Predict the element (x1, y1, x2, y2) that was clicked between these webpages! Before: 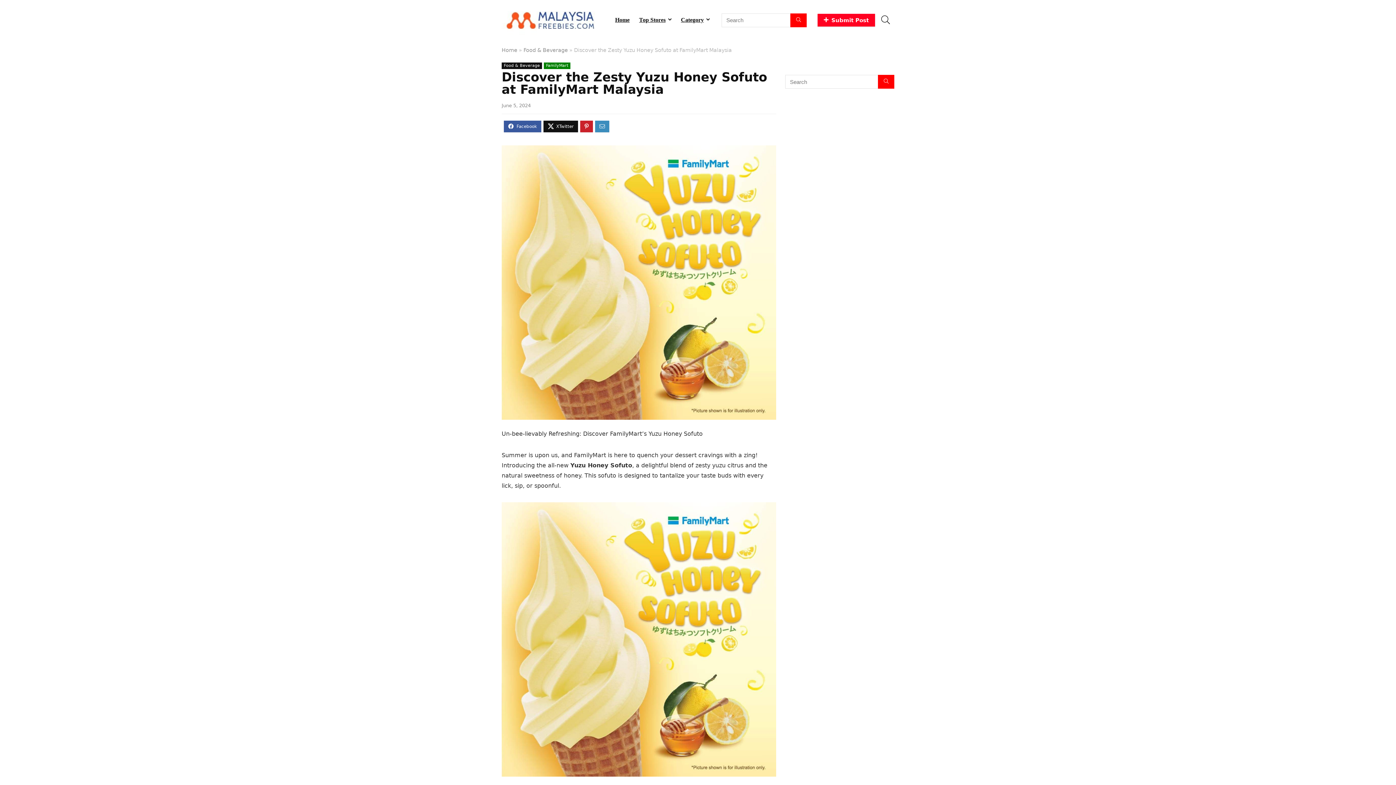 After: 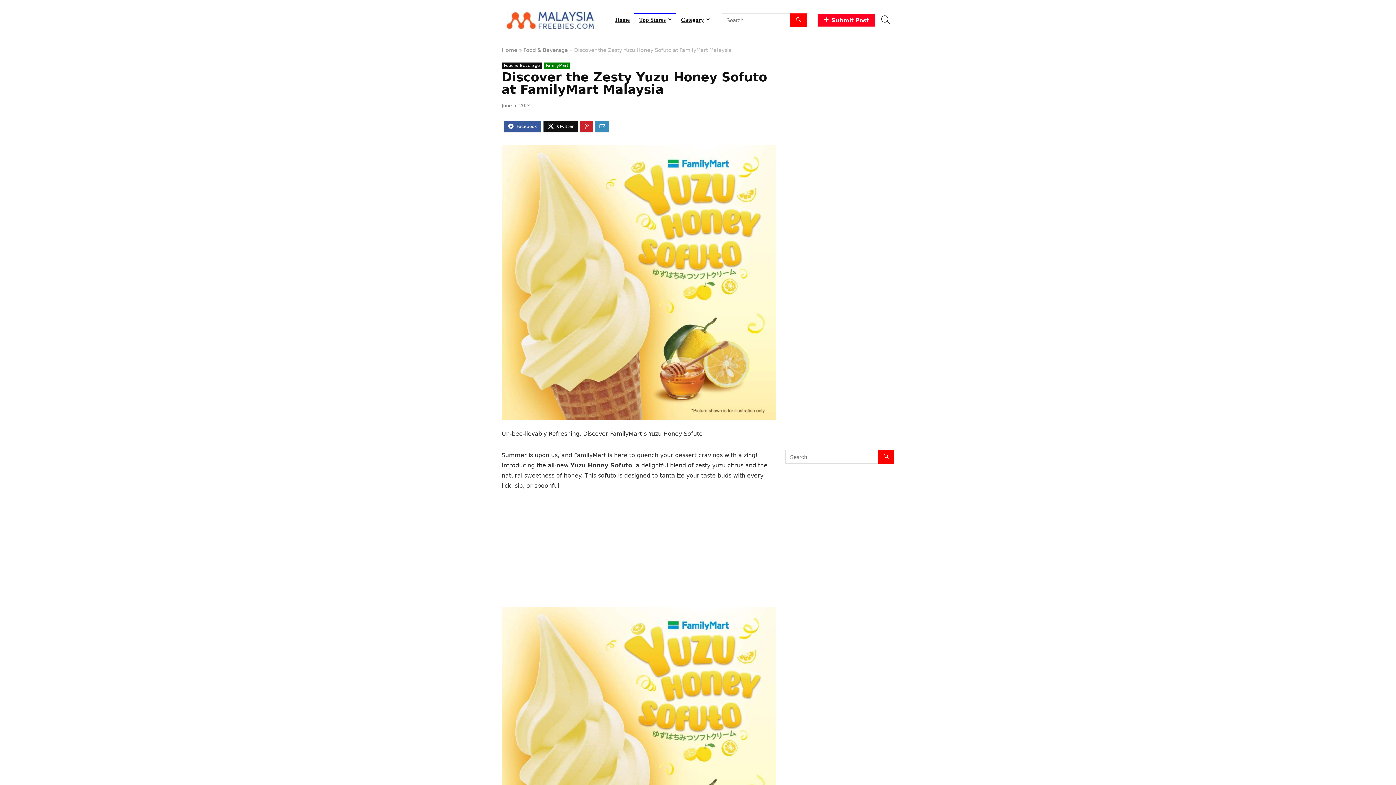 Action: bbox: (634, 13, 676, 27) label: Top Stores